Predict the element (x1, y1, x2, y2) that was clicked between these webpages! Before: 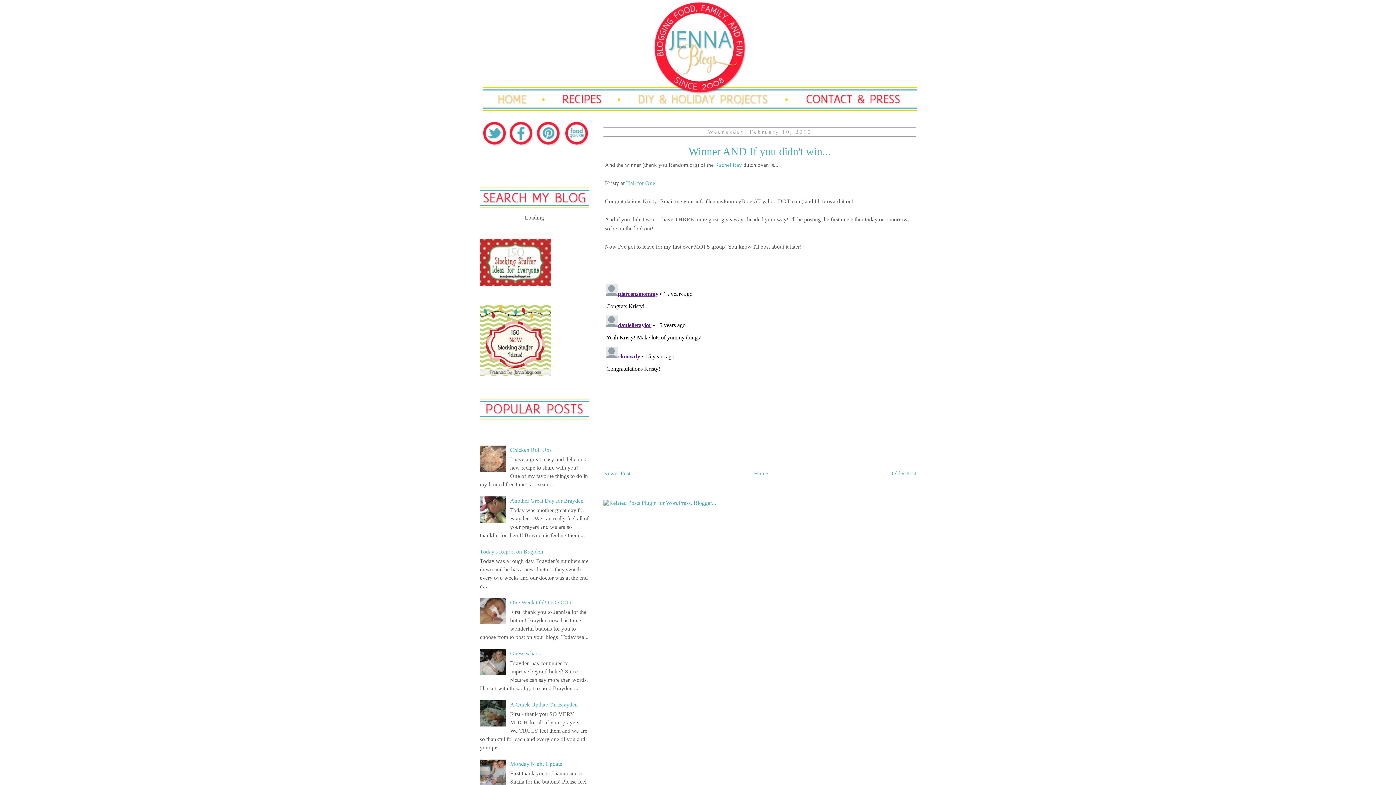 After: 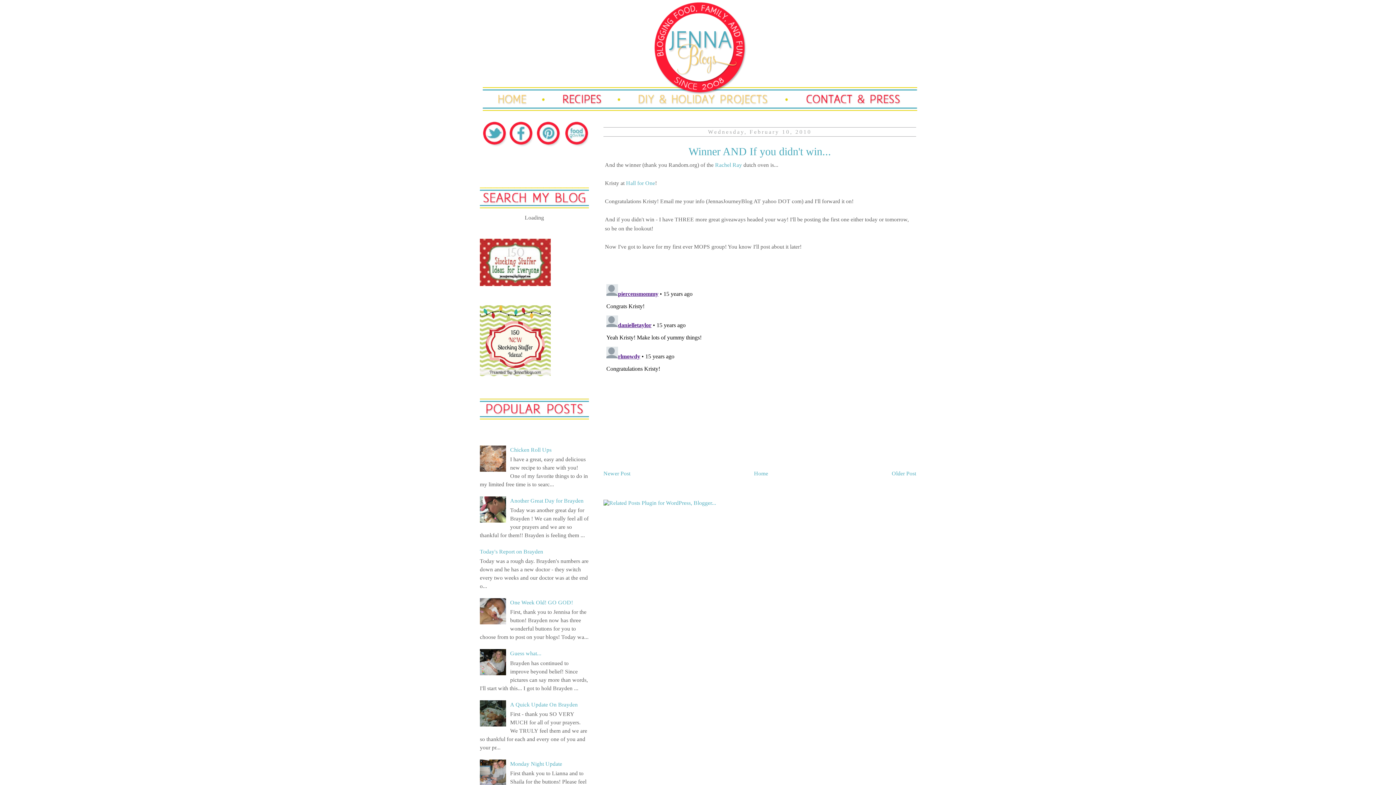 Action: bbox: (480, 517, 508, 523)